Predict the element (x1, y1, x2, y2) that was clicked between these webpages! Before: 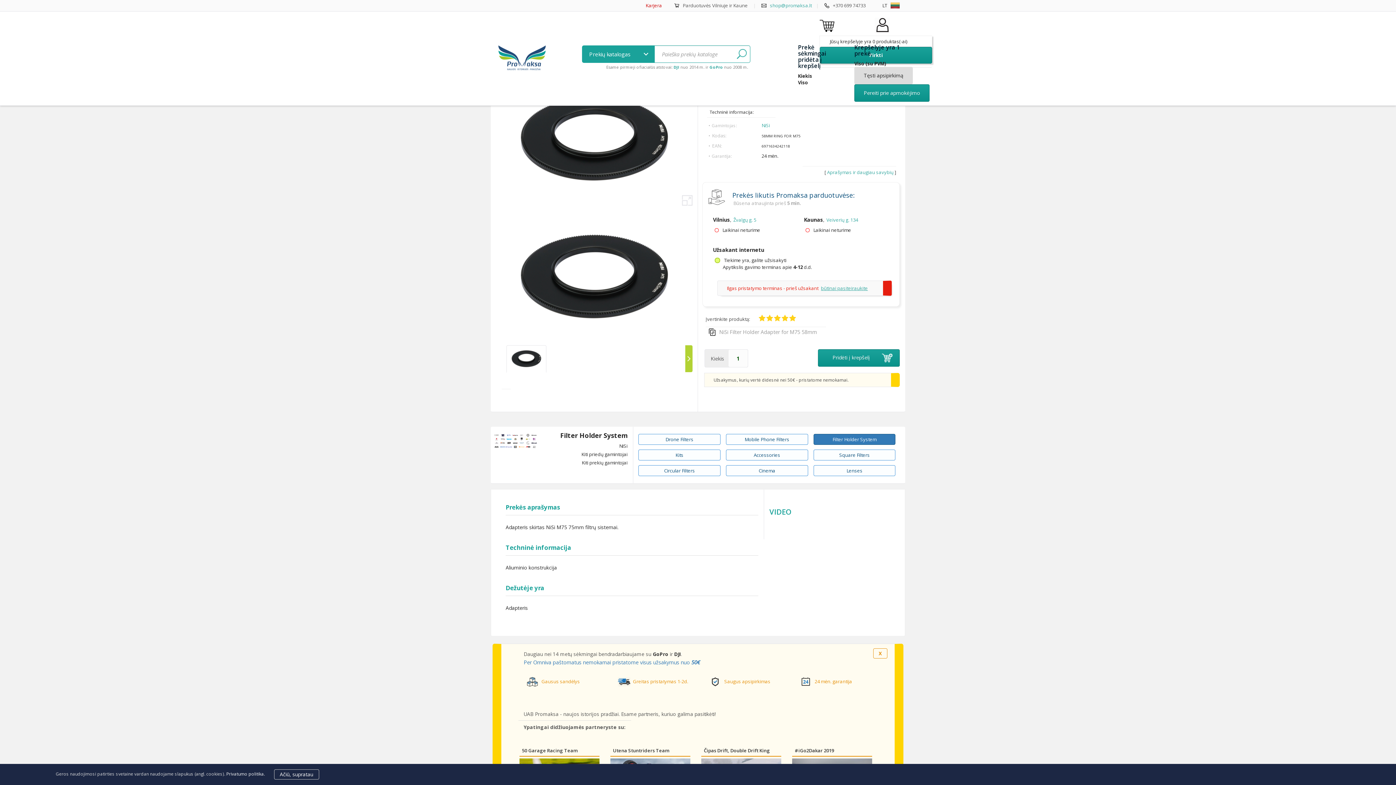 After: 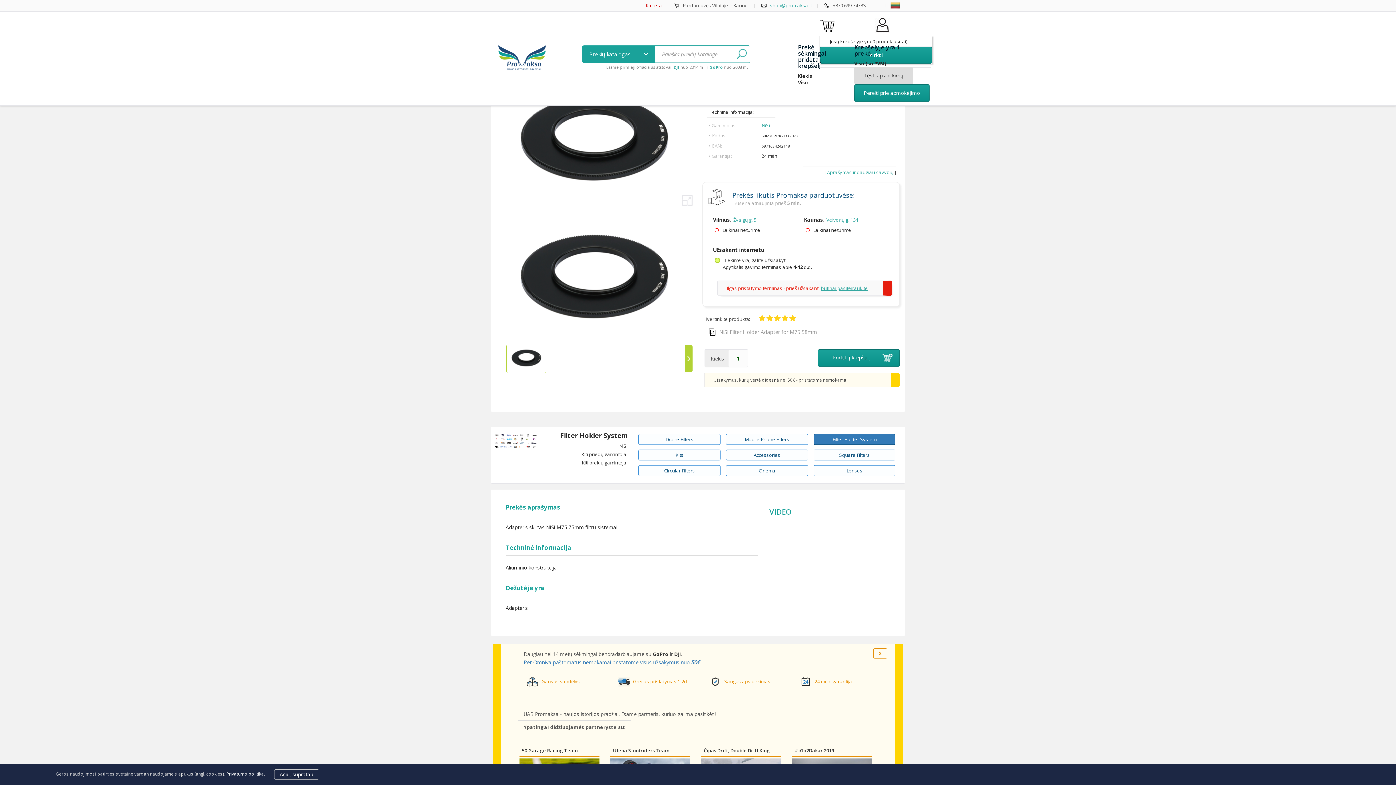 Action: bbox: (506, 366, 546, 373)